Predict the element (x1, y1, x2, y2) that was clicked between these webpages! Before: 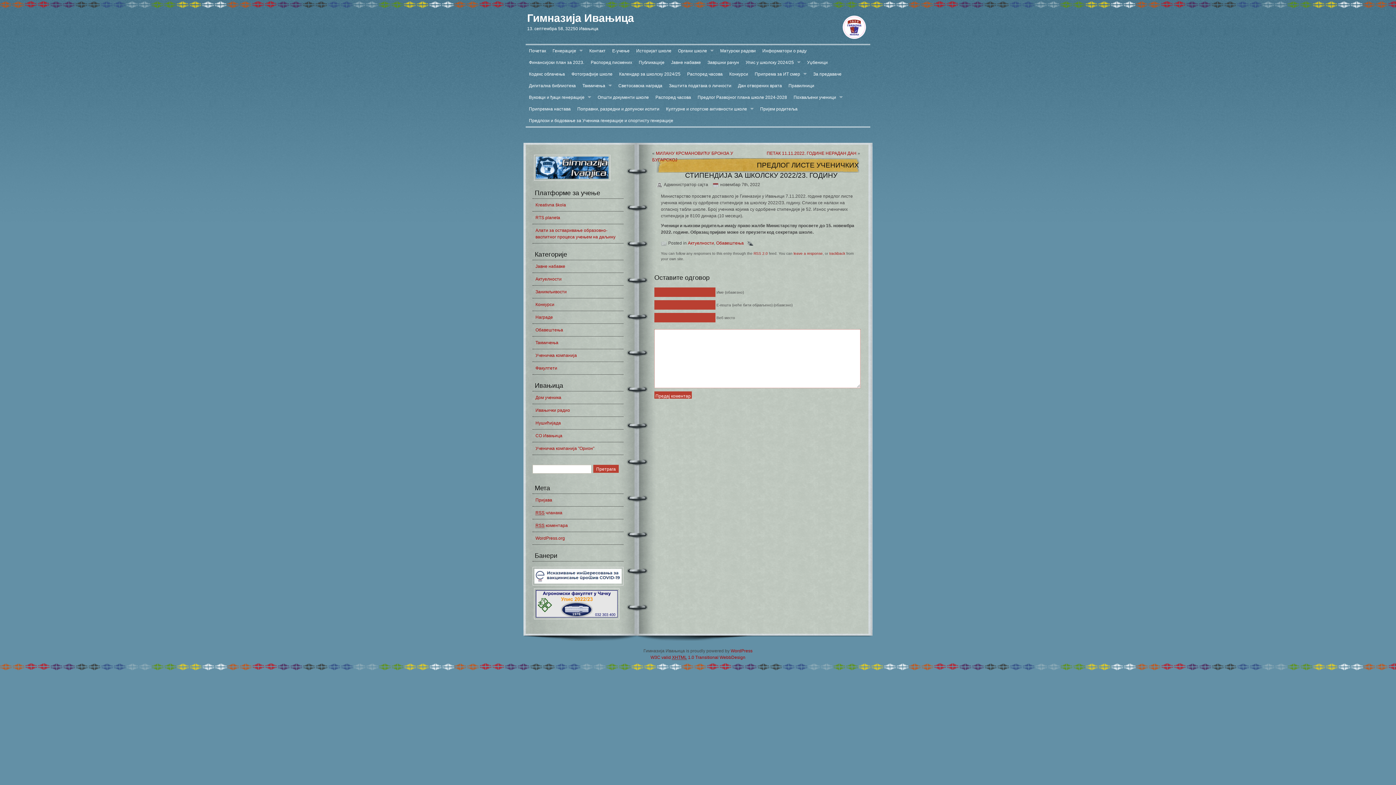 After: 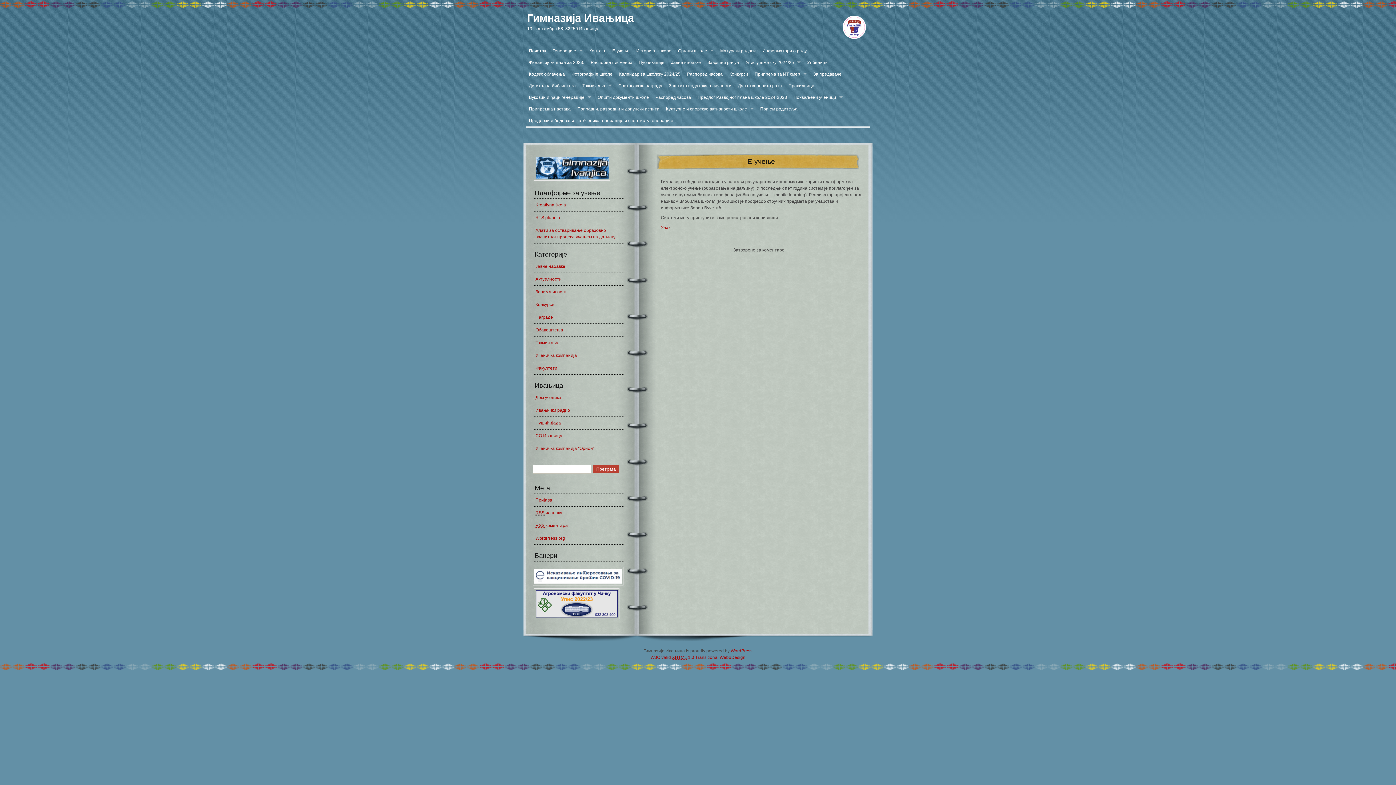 Action: label: Е-учење bbox: (609, 45, 633, 56)